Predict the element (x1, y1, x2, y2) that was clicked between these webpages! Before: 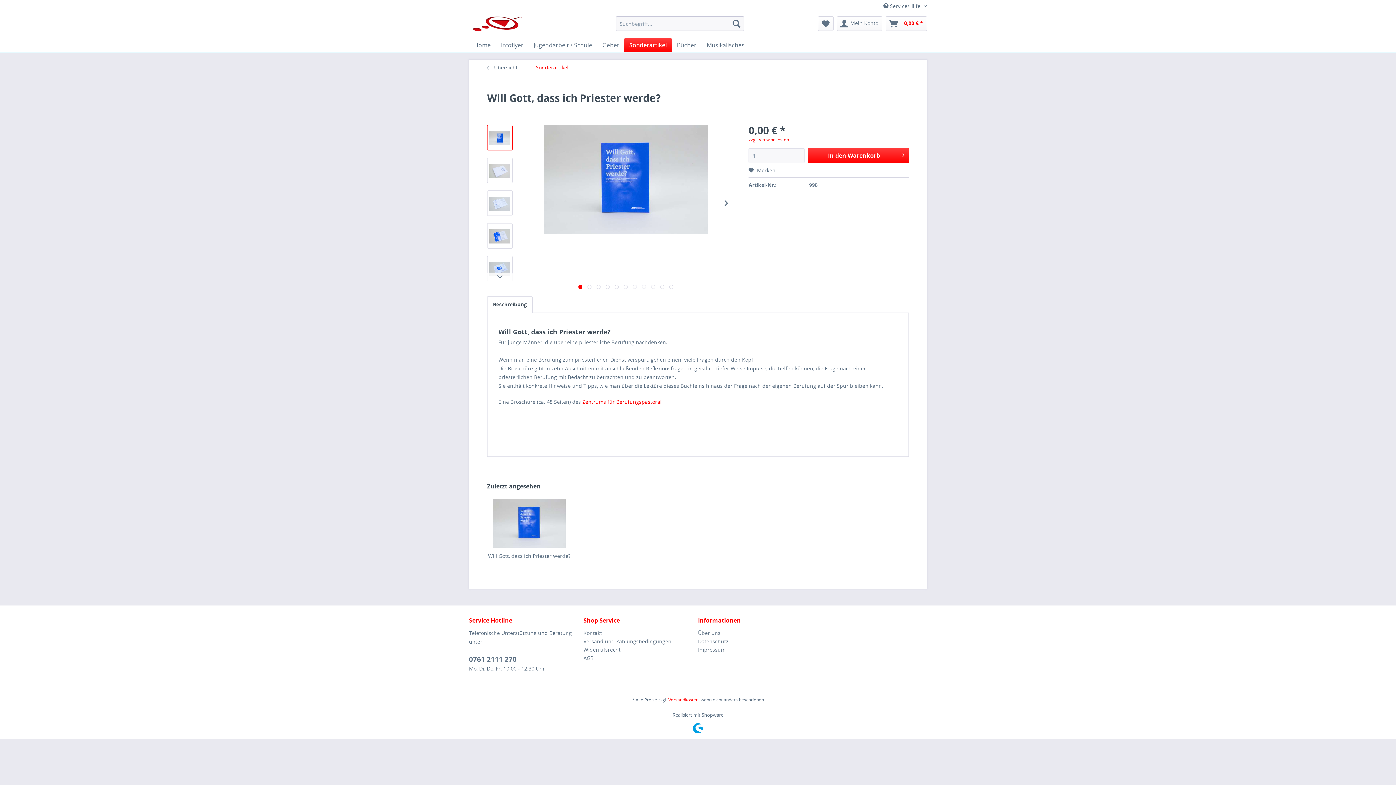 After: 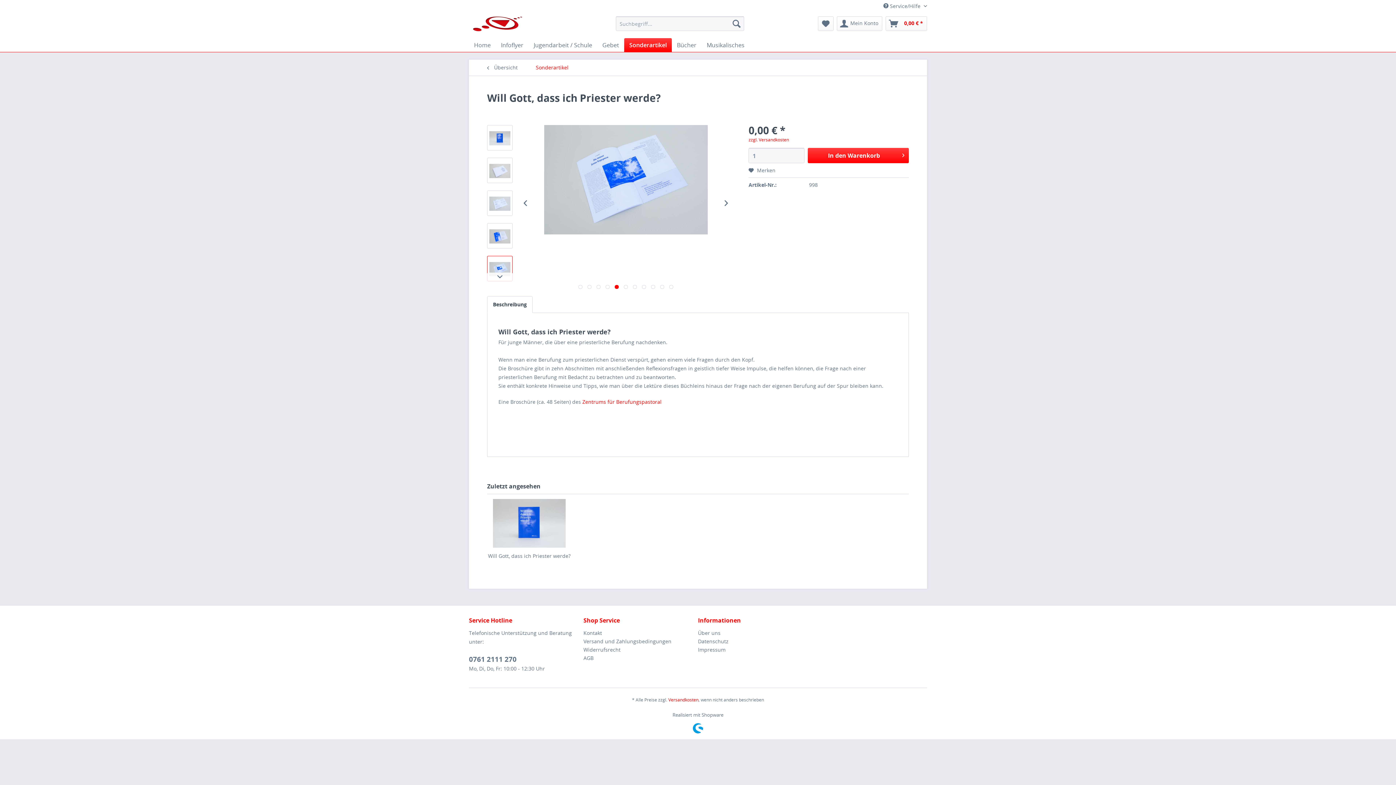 Action: bbox: (614, 285, 618, 289) label:  